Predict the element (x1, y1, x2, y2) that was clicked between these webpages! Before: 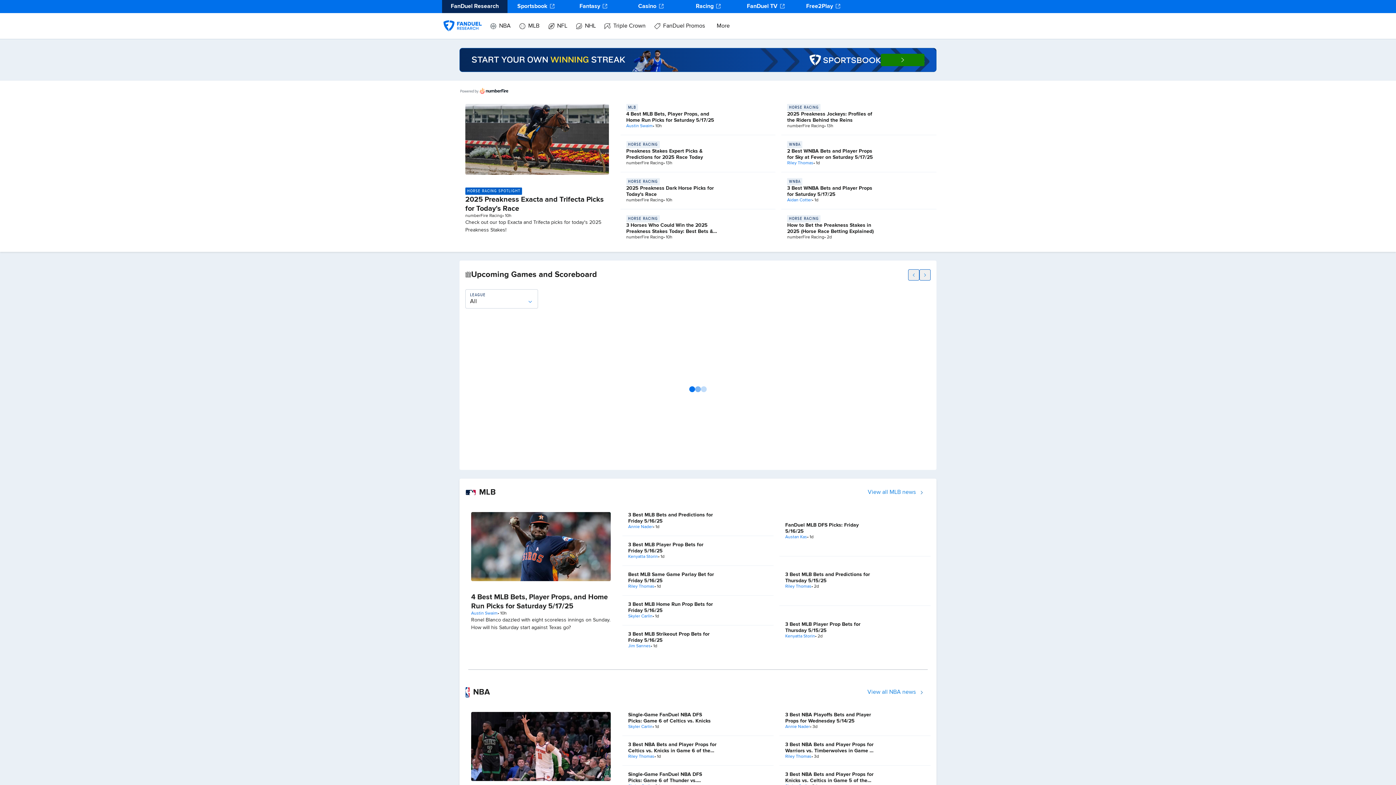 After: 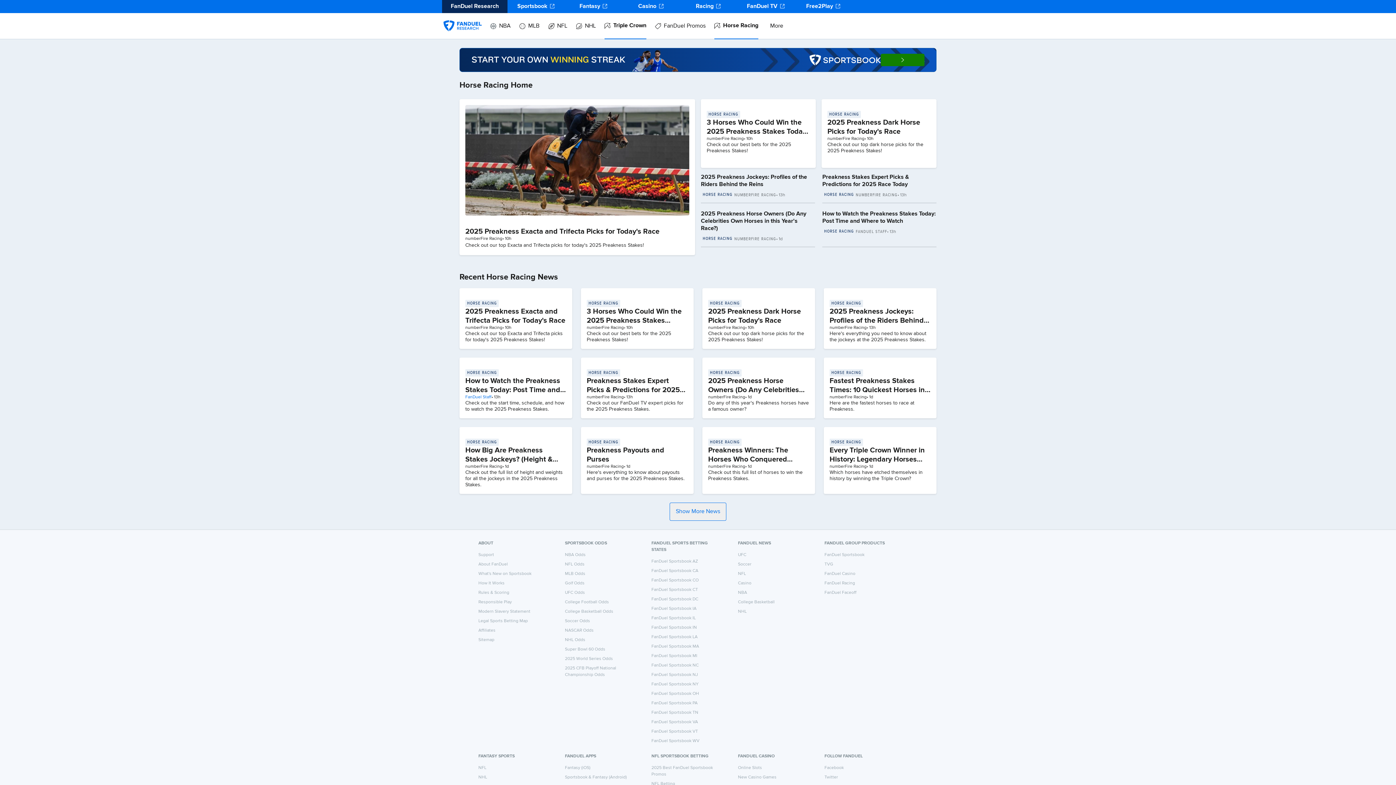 Action: bbox: (465, 186, 522, 195) label: HORSE RACING SPOTLIGHT